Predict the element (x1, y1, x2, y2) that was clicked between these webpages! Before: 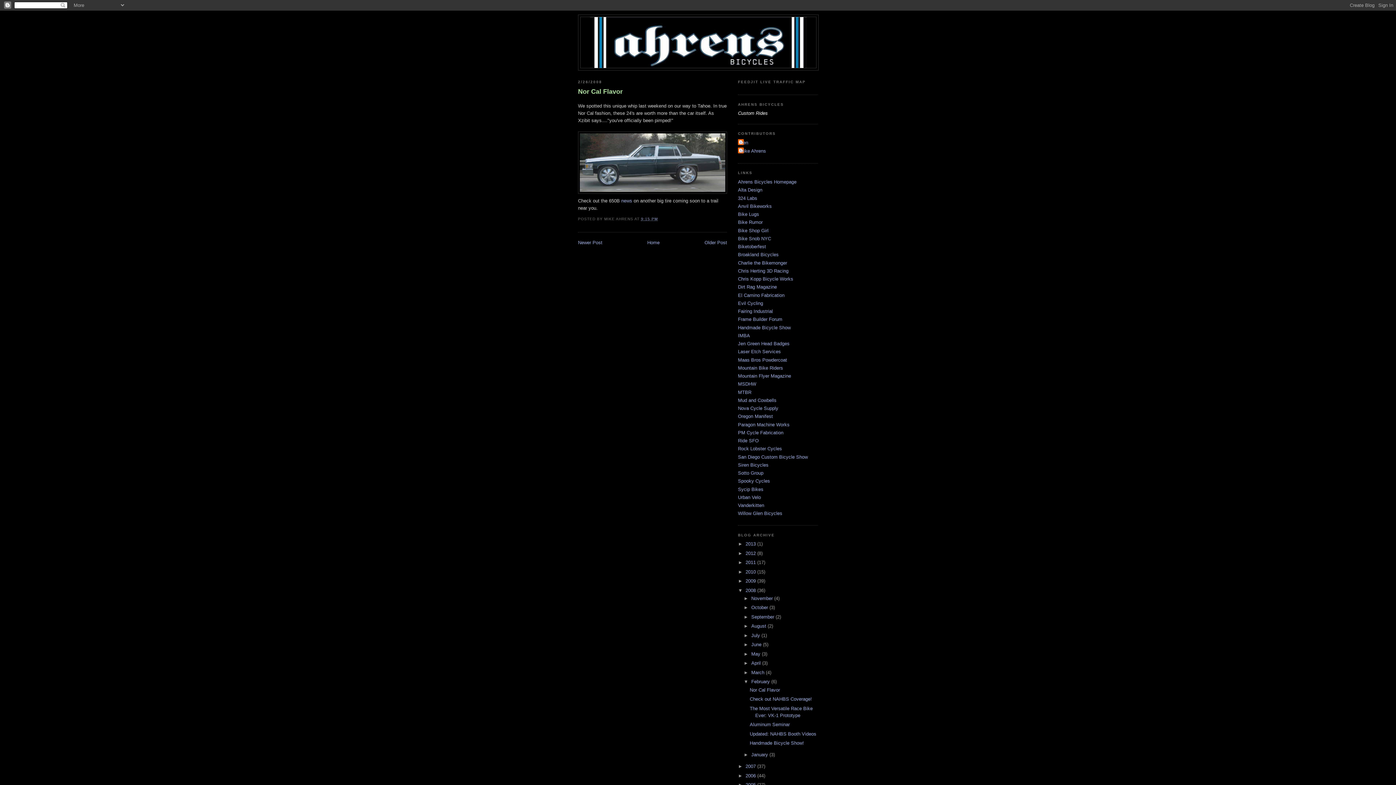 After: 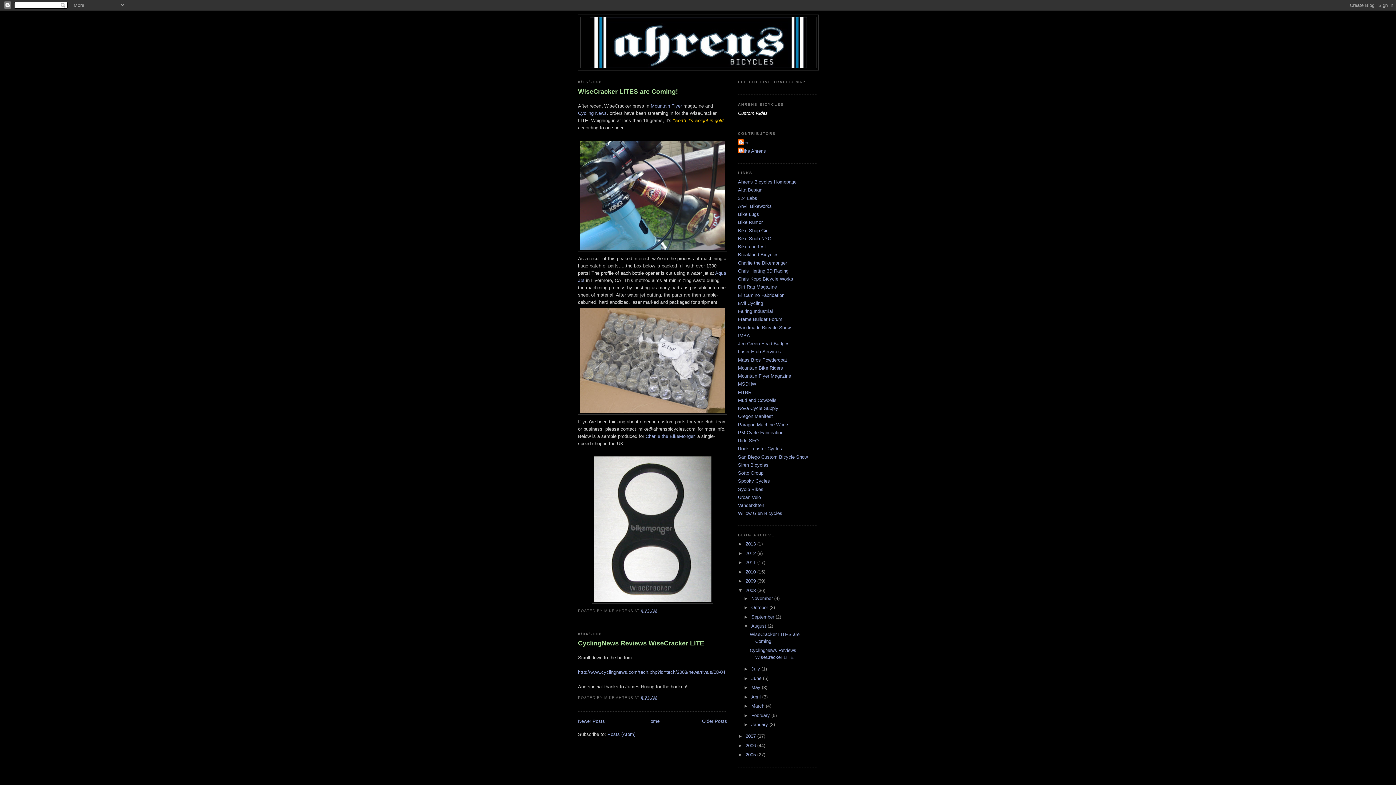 Action: label: August  bbox: (751, 623, 767, 629)